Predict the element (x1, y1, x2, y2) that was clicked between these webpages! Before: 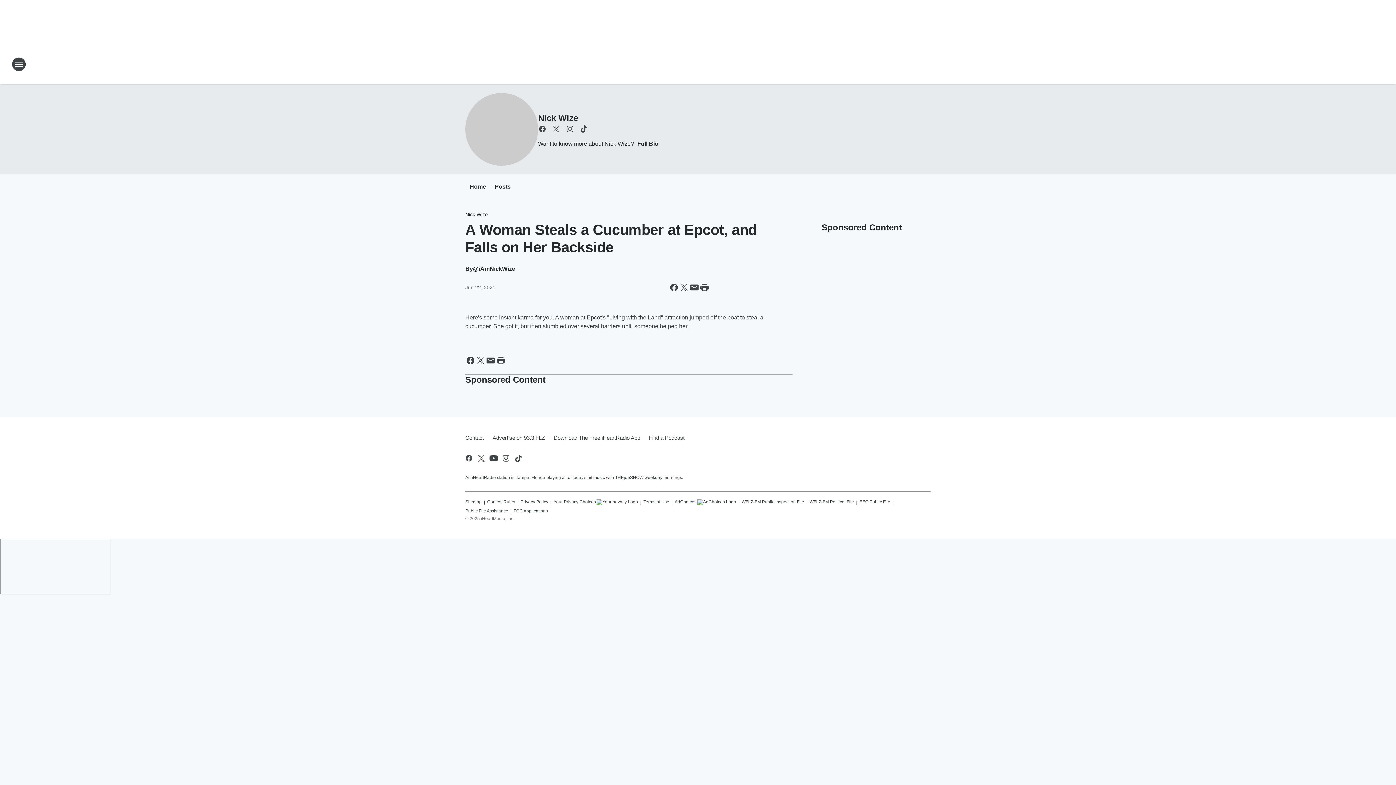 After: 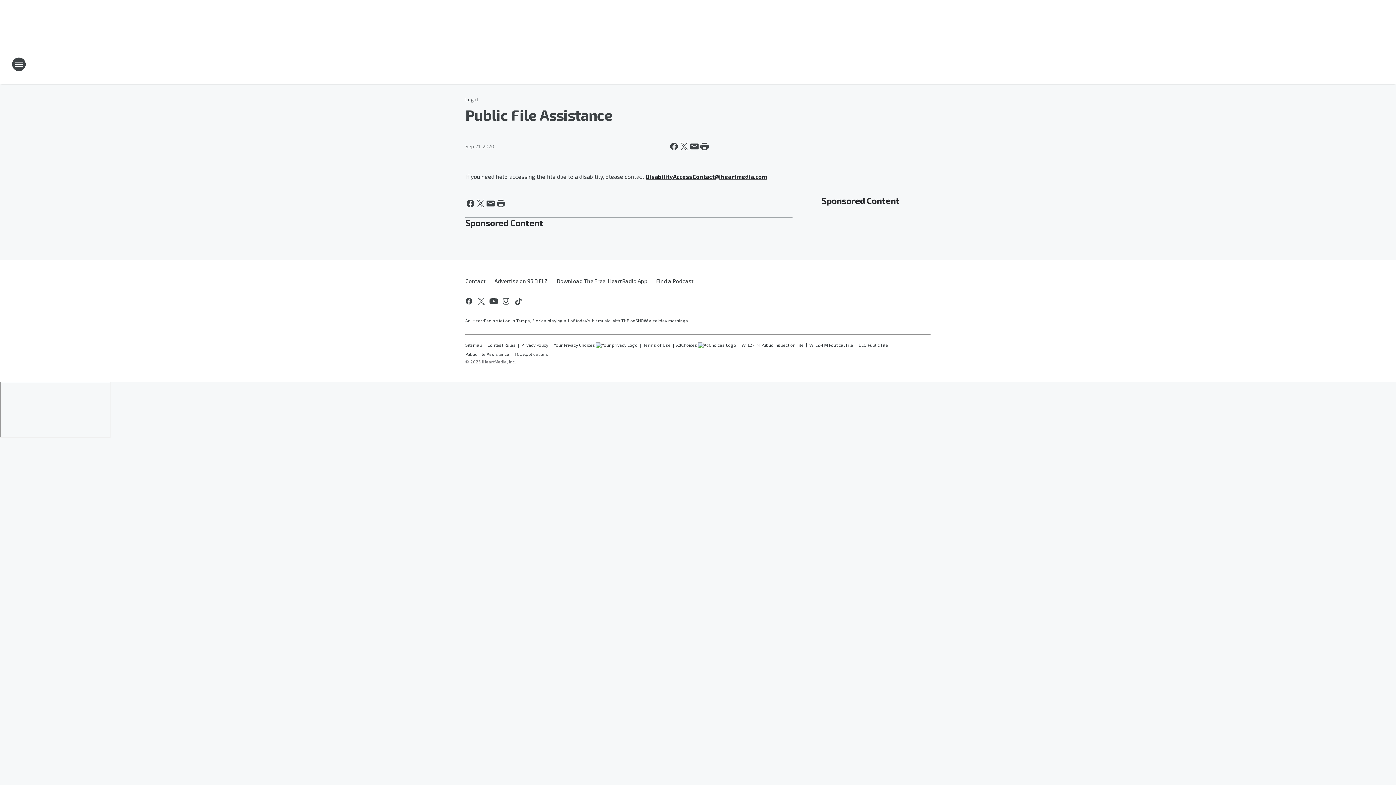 Action: label: Public File Assistance bbox: (465, 505, 508, 514)